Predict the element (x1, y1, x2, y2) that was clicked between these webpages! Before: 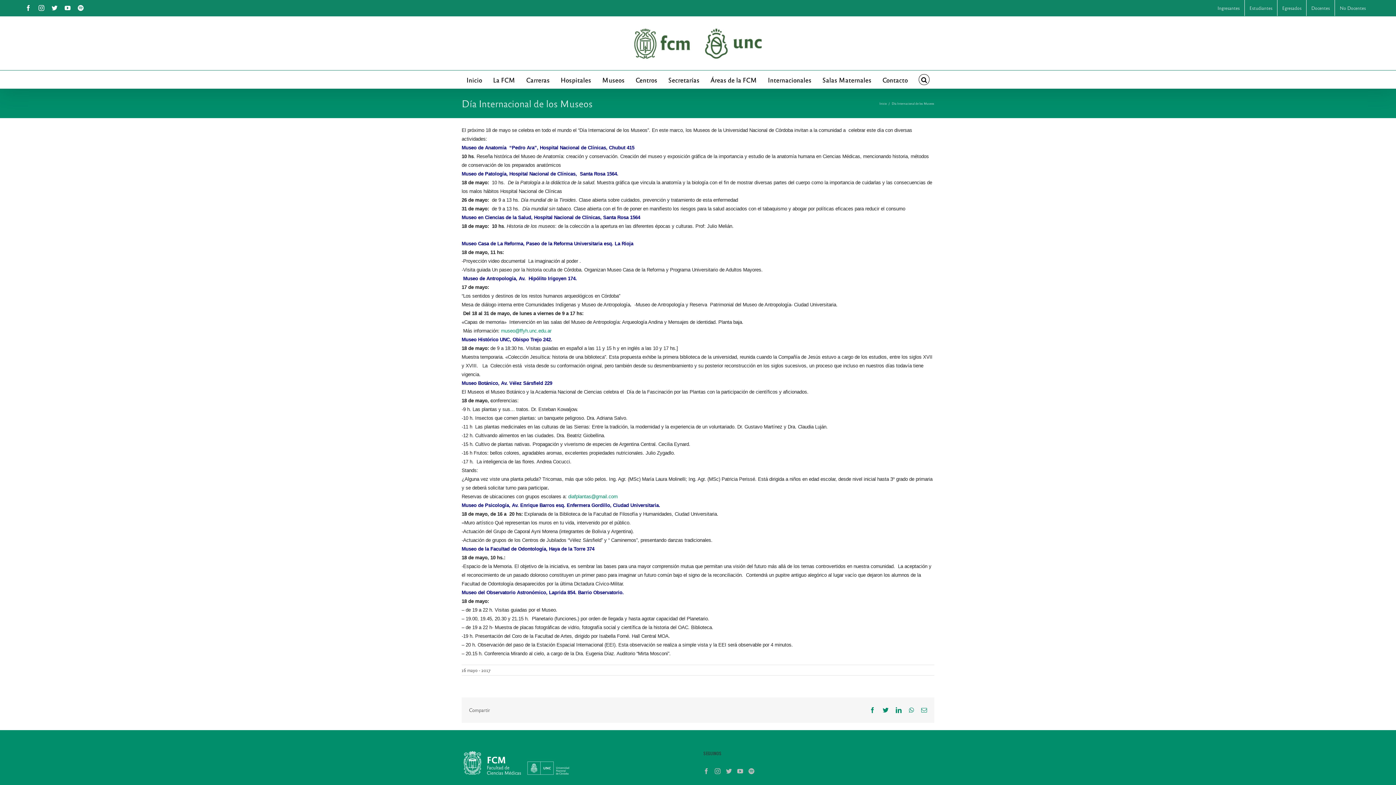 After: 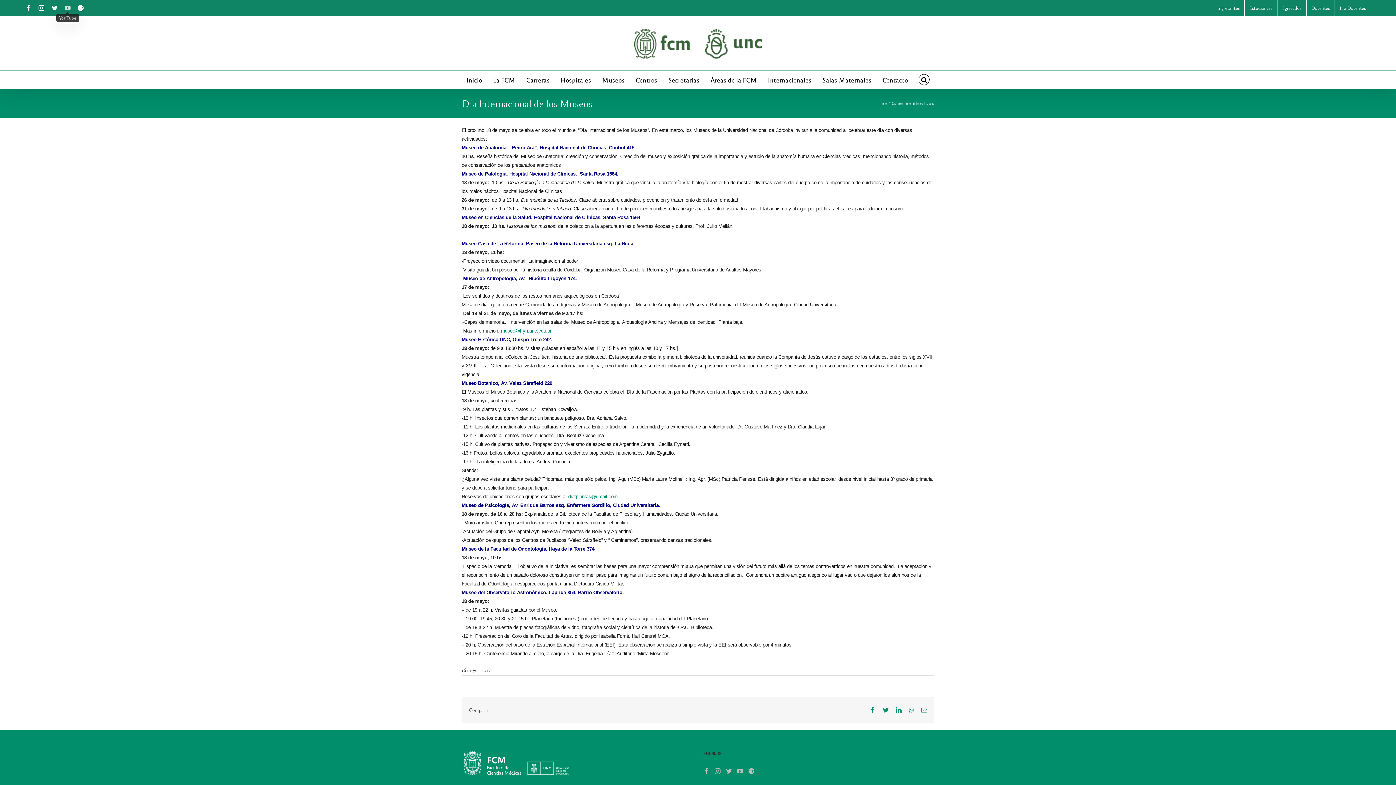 Action: bbox: (64, 5, 70, 10) label: YouTube